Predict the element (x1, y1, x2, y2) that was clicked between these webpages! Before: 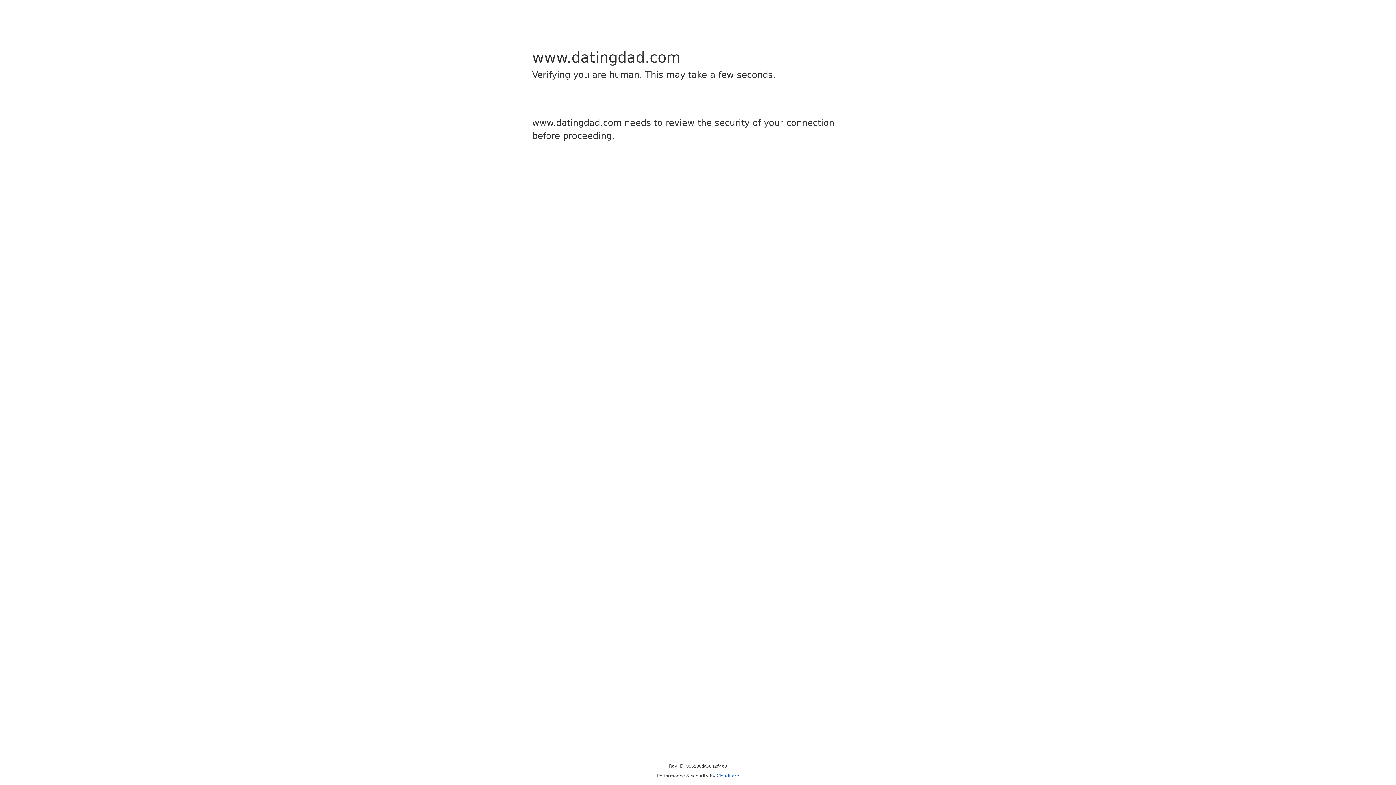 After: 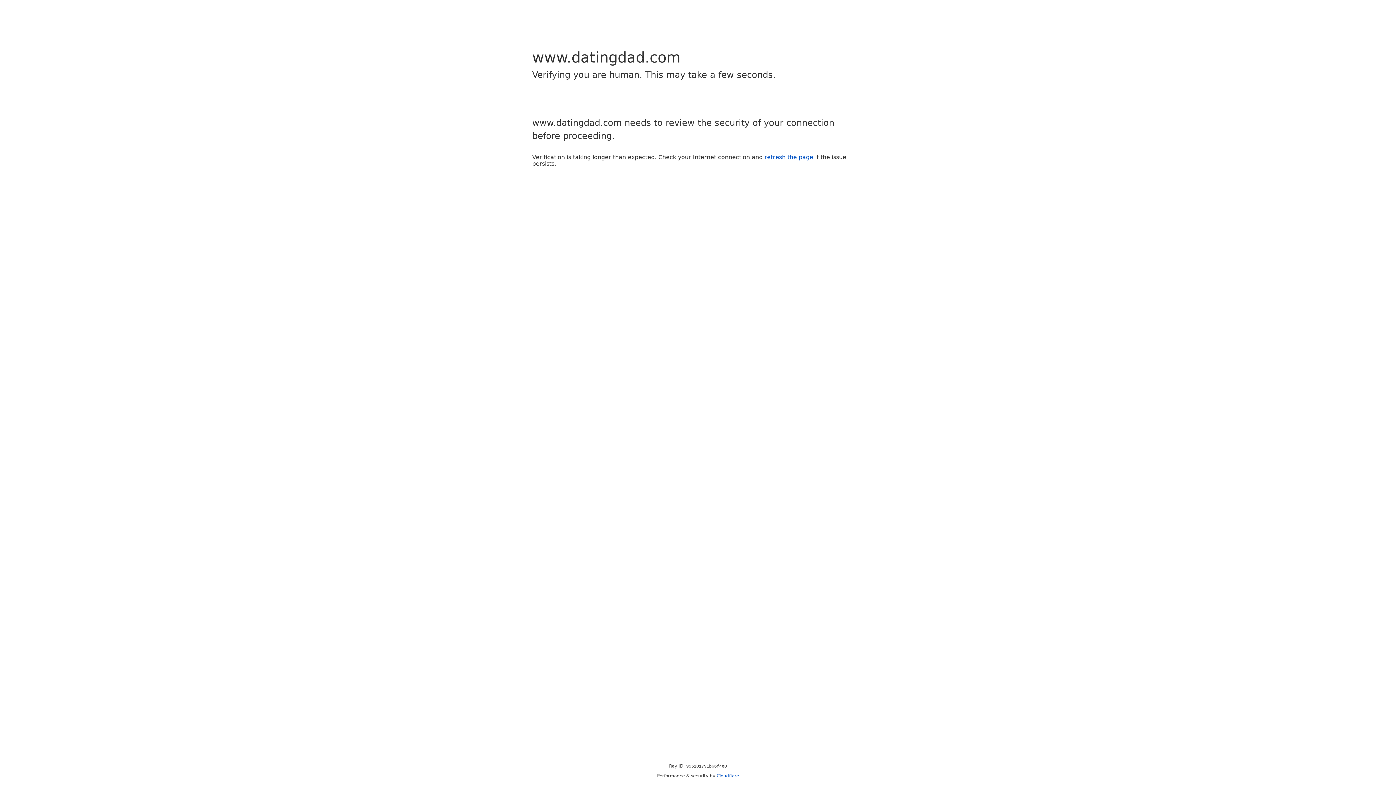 Action: label: Cloudflare bbox: (716, 773, 739, 778)